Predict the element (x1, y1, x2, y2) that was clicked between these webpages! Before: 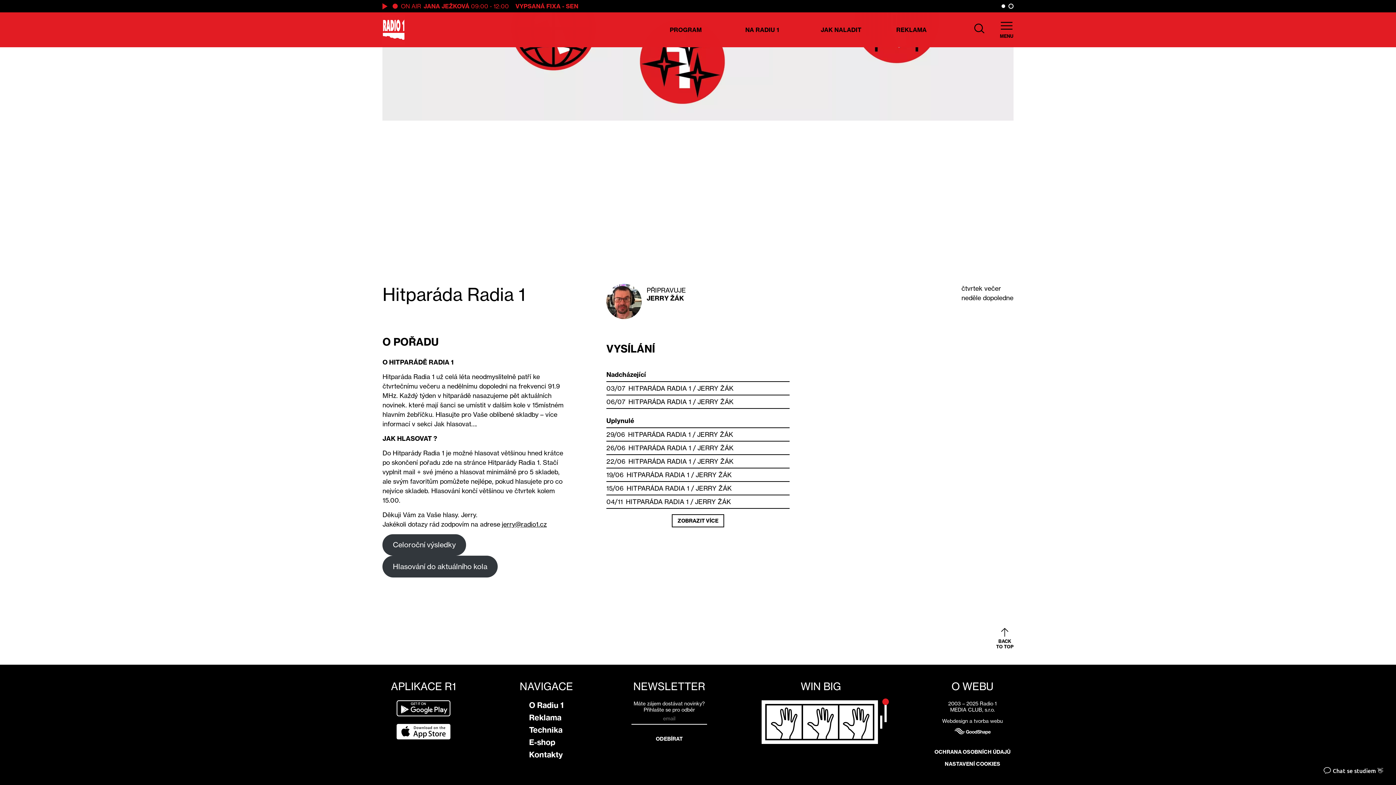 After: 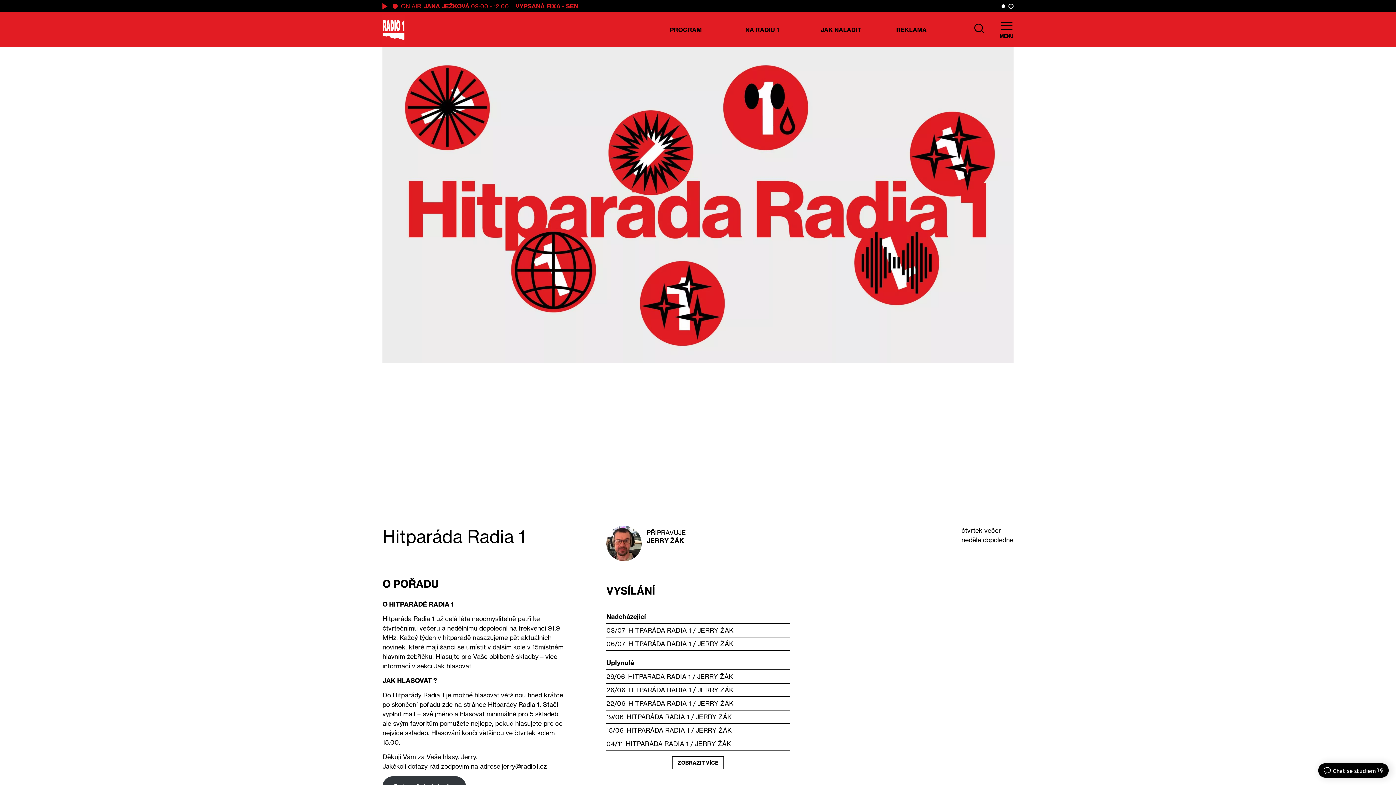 Action: label: BACK
TO TOP bbox: (996, 628, 1013, 649)